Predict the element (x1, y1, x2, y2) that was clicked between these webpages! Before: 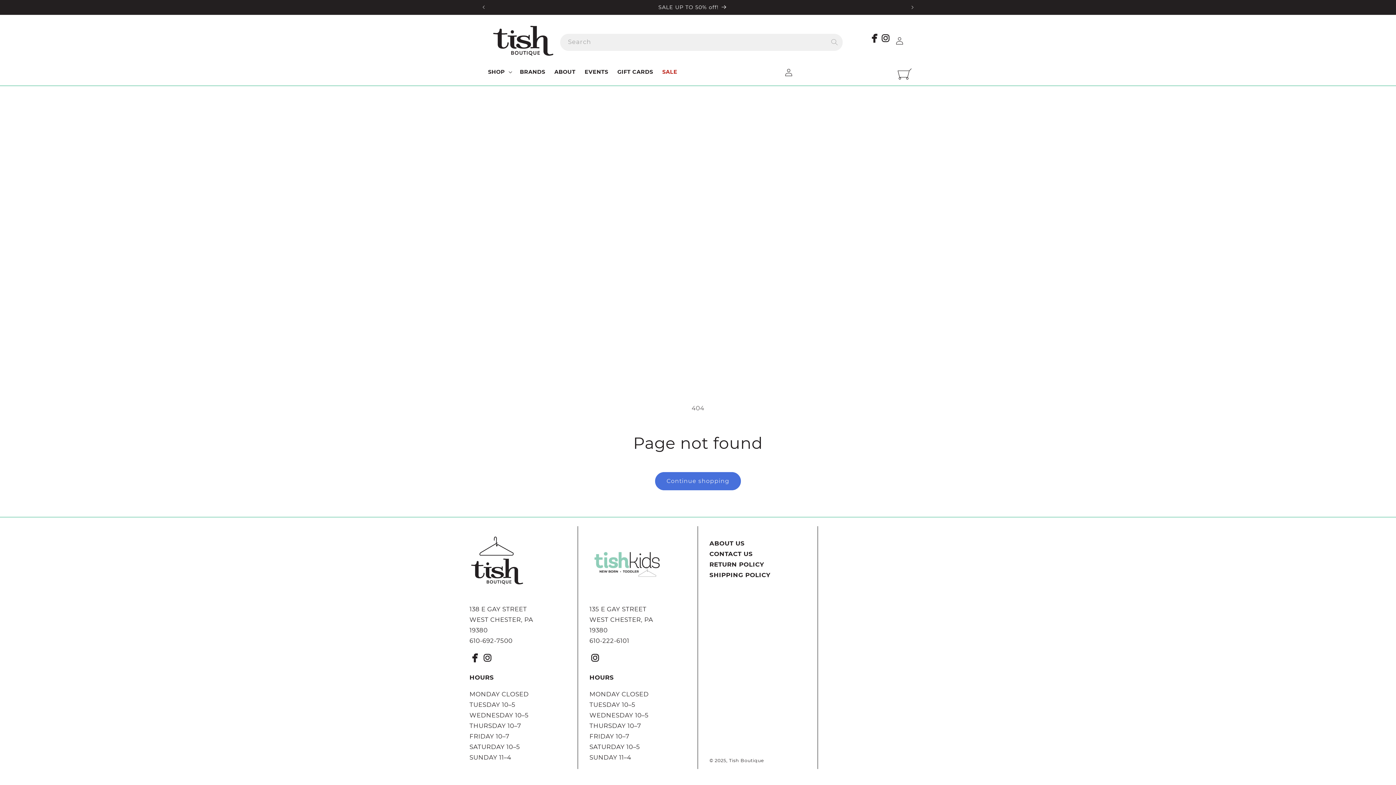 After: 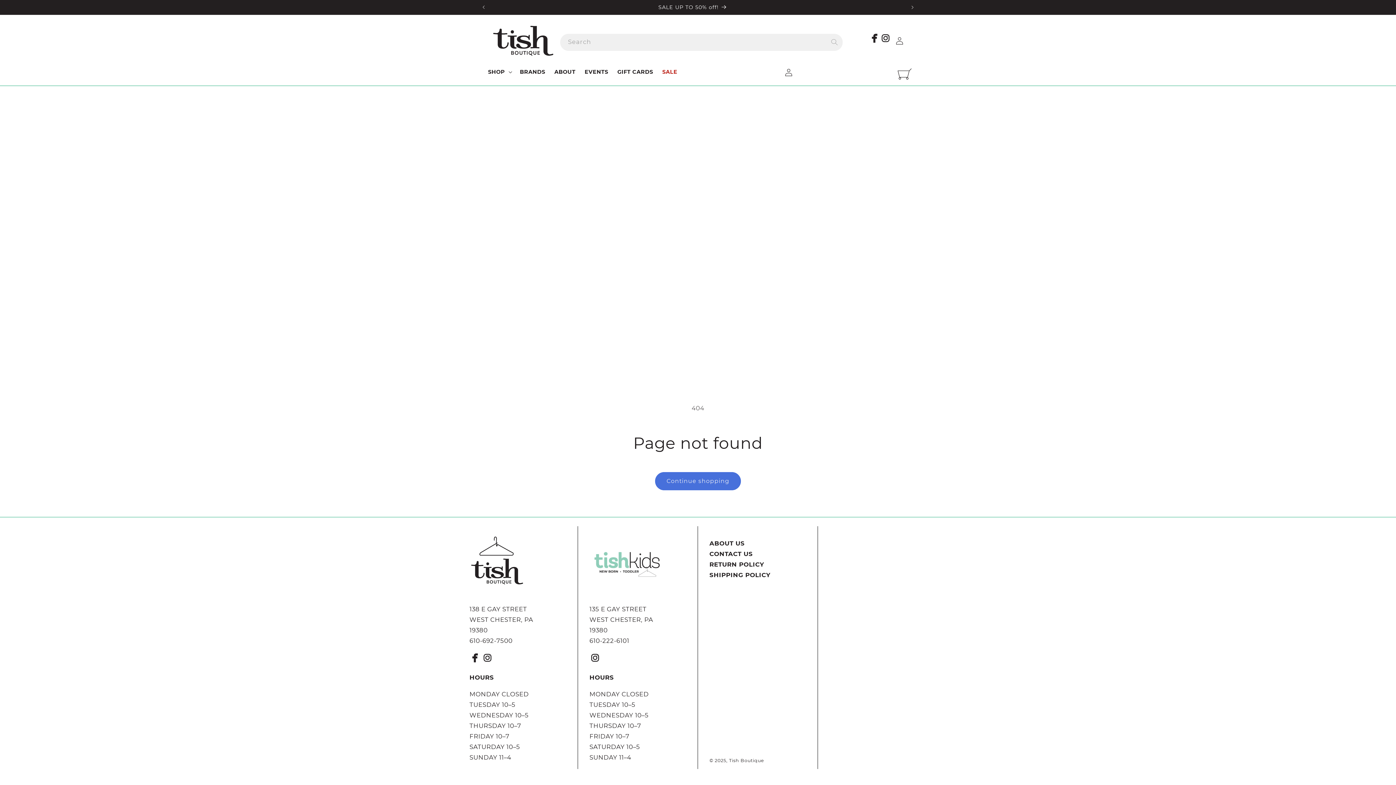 Action: bbox: (469, 657, 480, 664)